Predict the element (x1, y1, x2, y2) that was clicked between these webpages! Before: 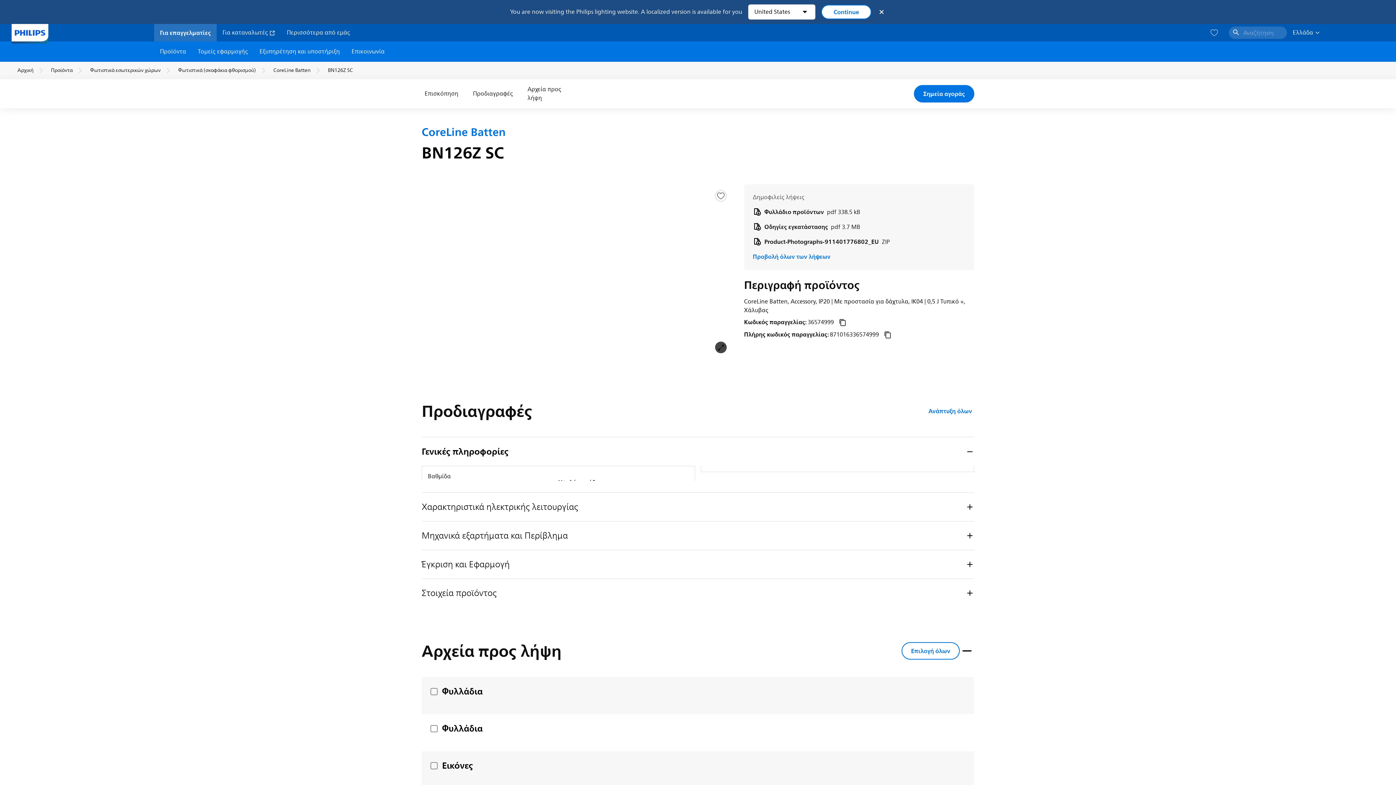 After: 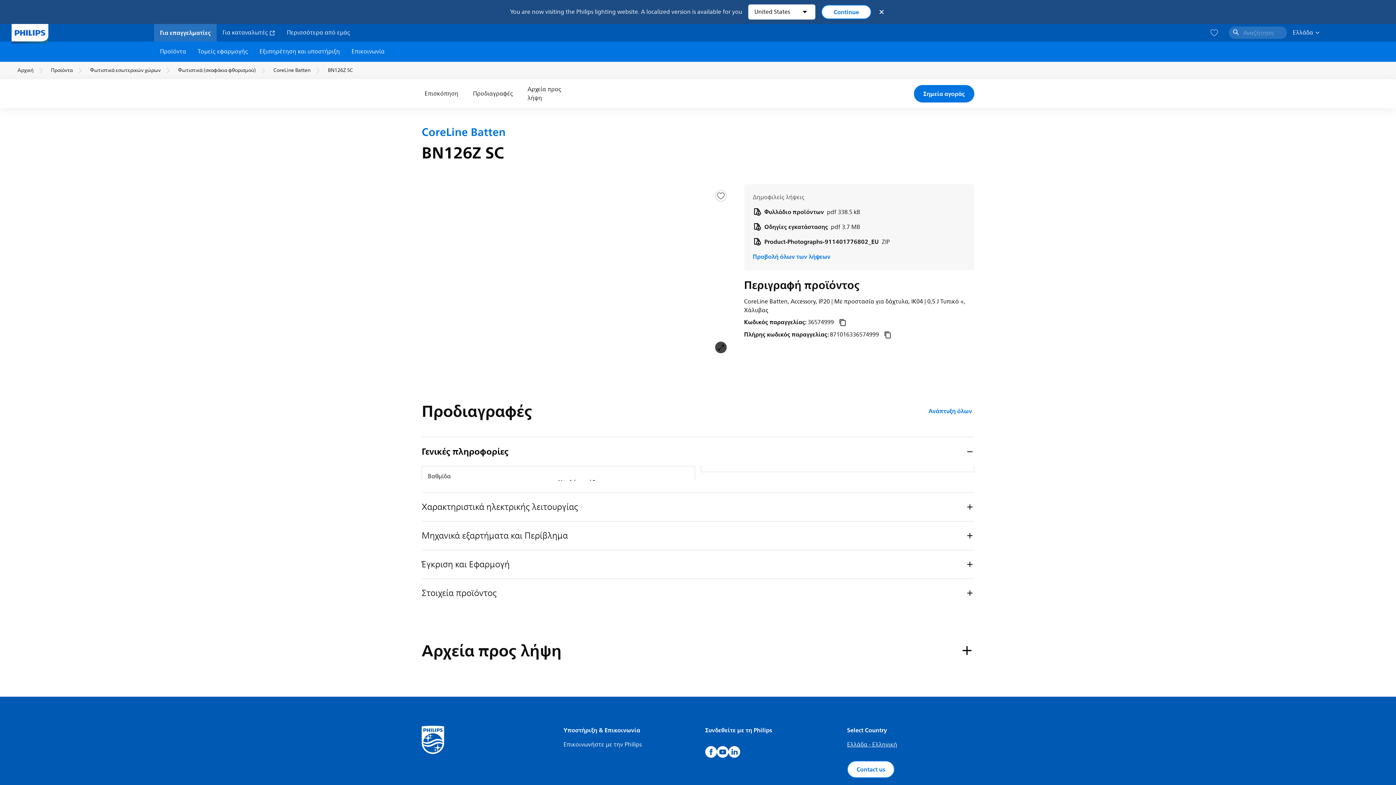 Action: bbox: (960, 643, 974, 658)